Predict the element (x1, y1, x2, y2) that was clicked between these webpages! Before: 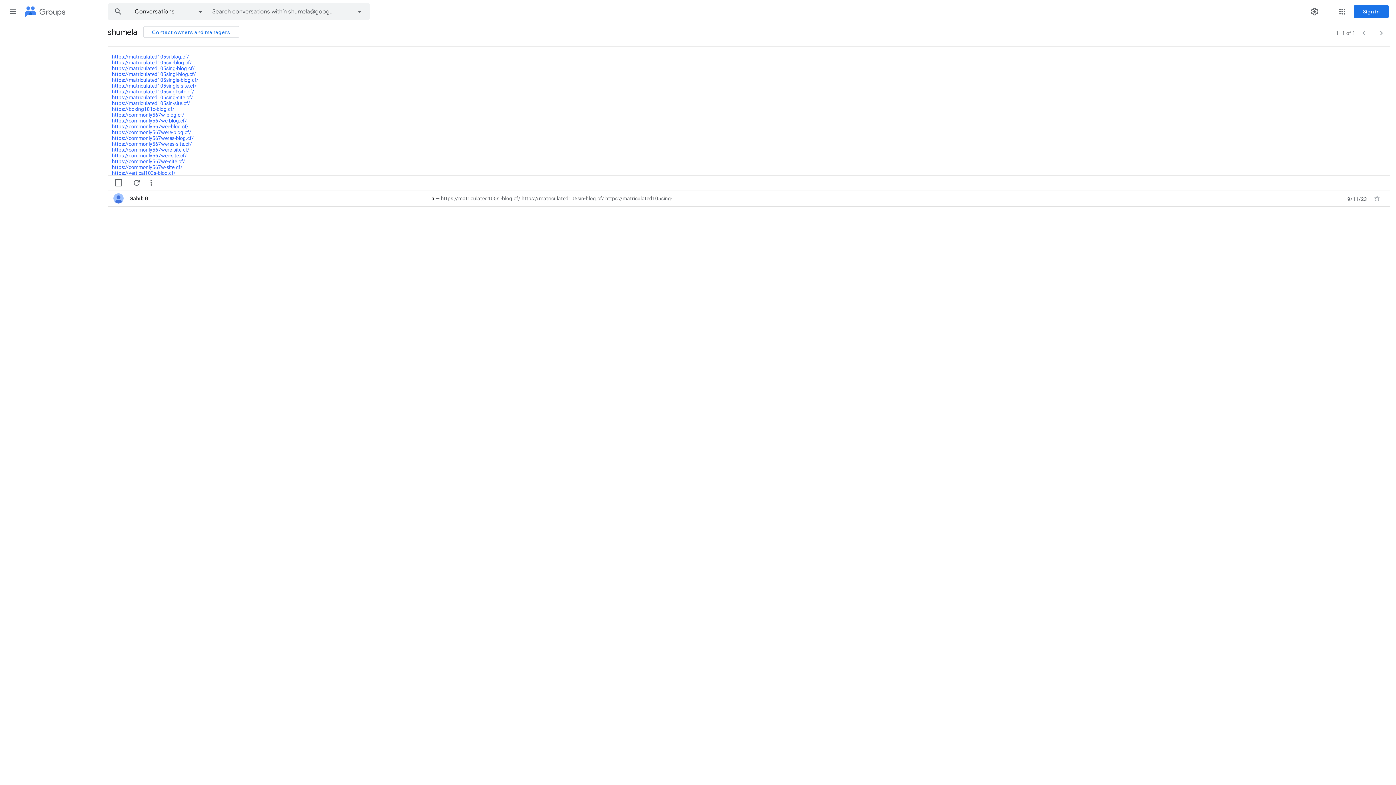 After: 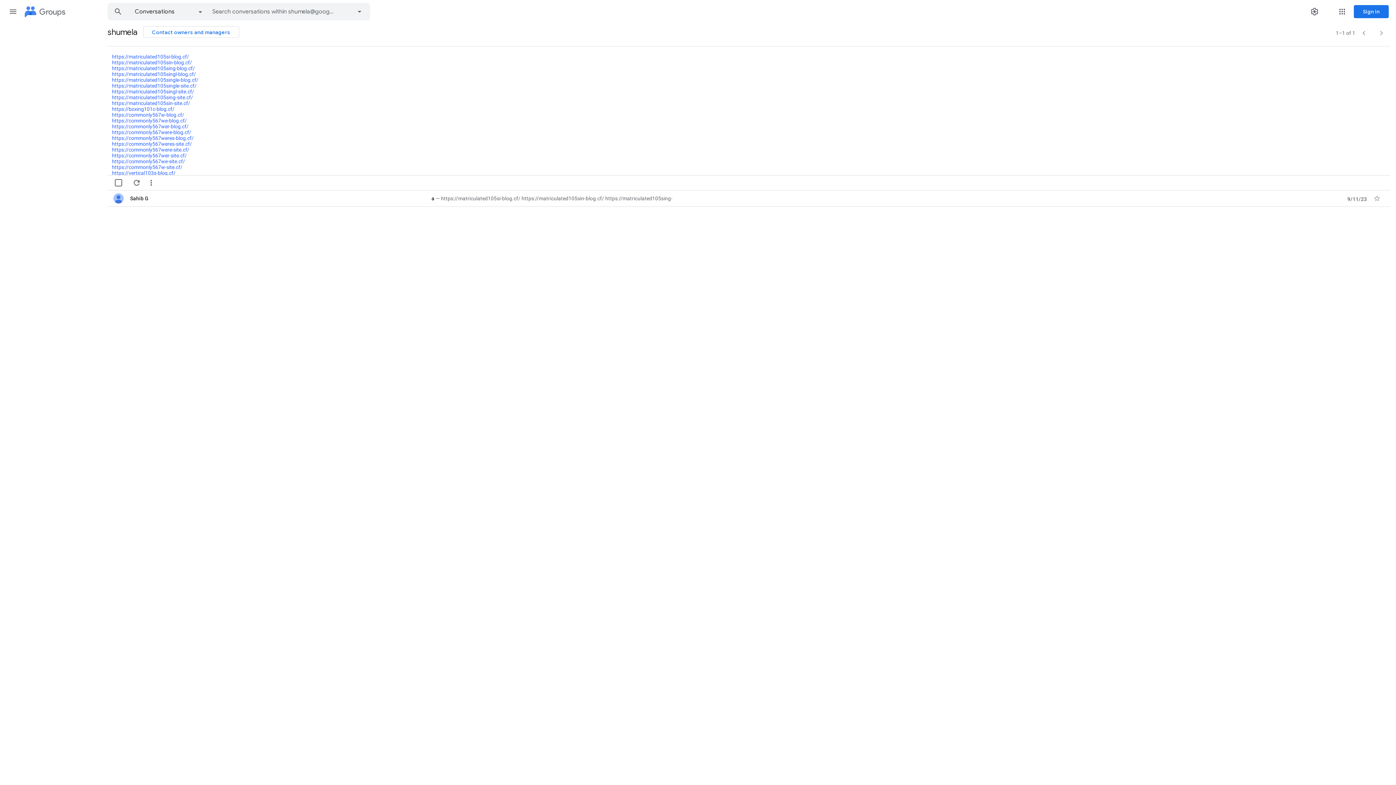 Action: bbox: (112, 112, 184, 117) label: https://commonly567w-blog.cf/